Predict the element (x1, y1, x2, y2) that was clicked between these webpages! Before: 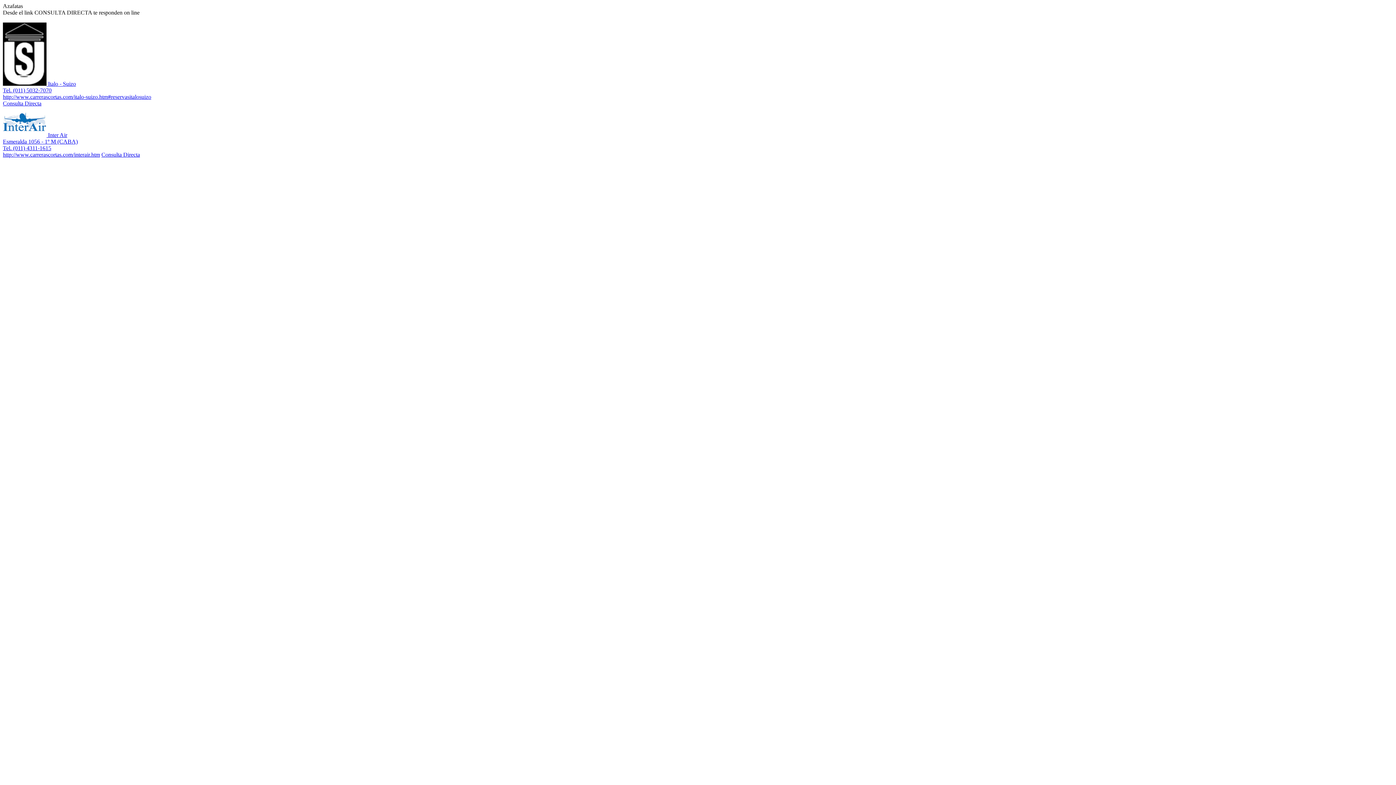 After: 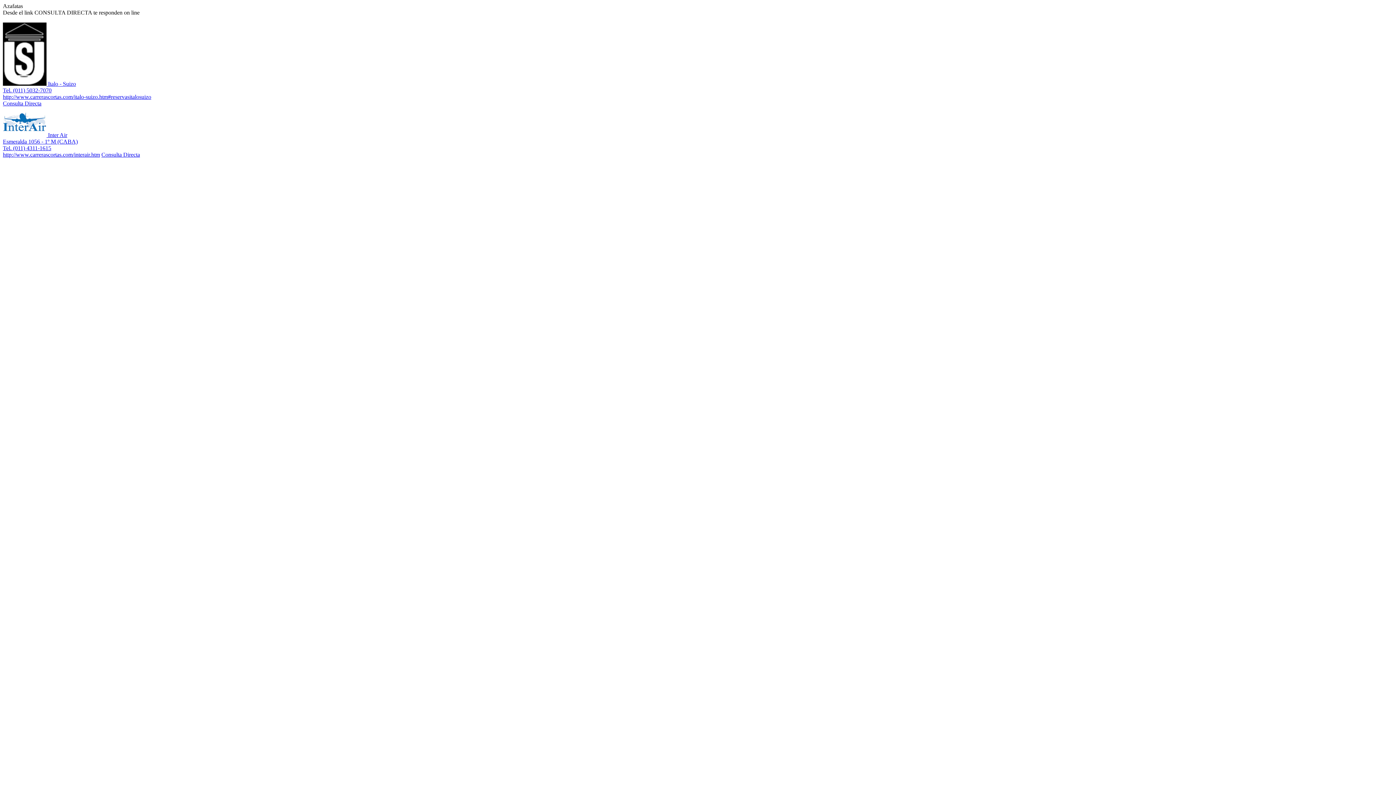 Action: bbox: (2, 80, 76, 93) label:  Italo - Suizo
Tel. (011) 5032-7070
